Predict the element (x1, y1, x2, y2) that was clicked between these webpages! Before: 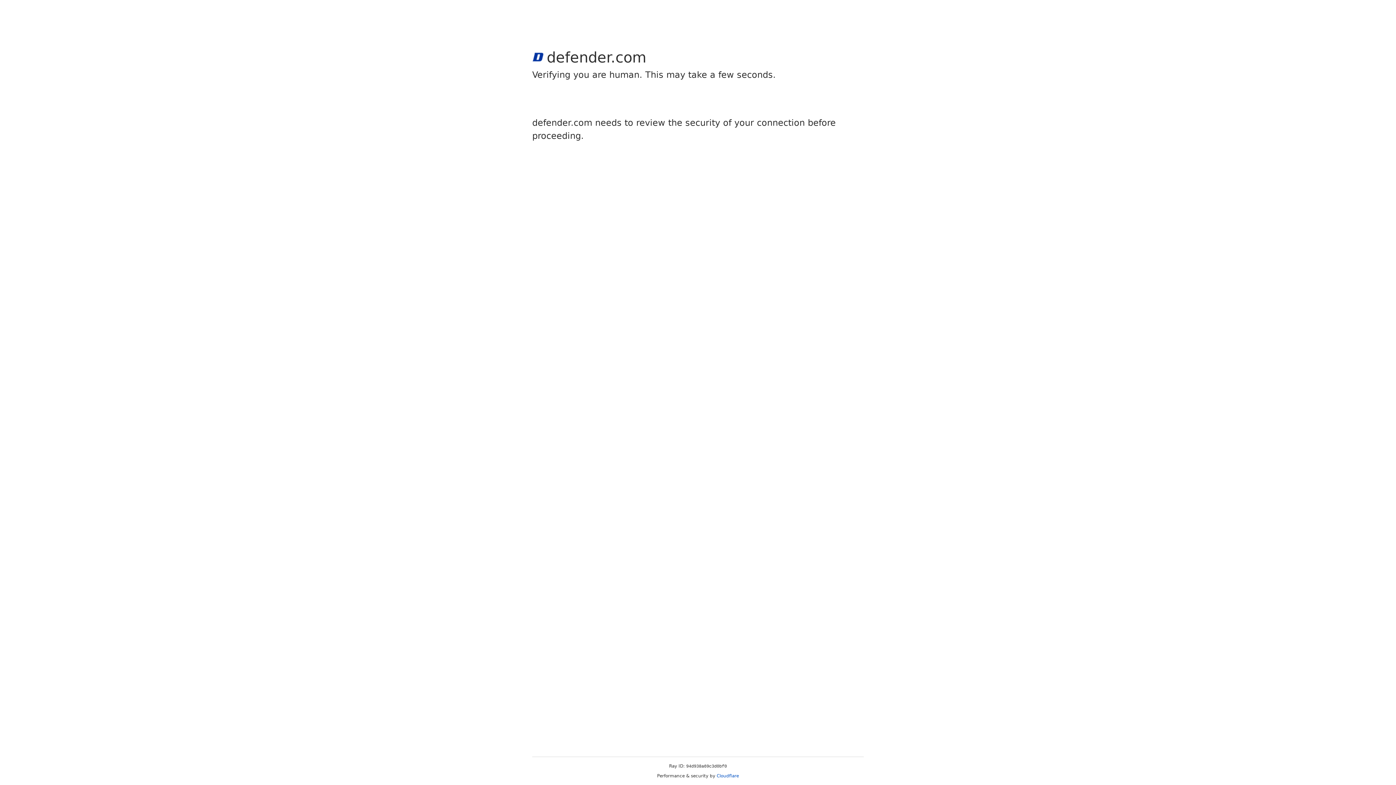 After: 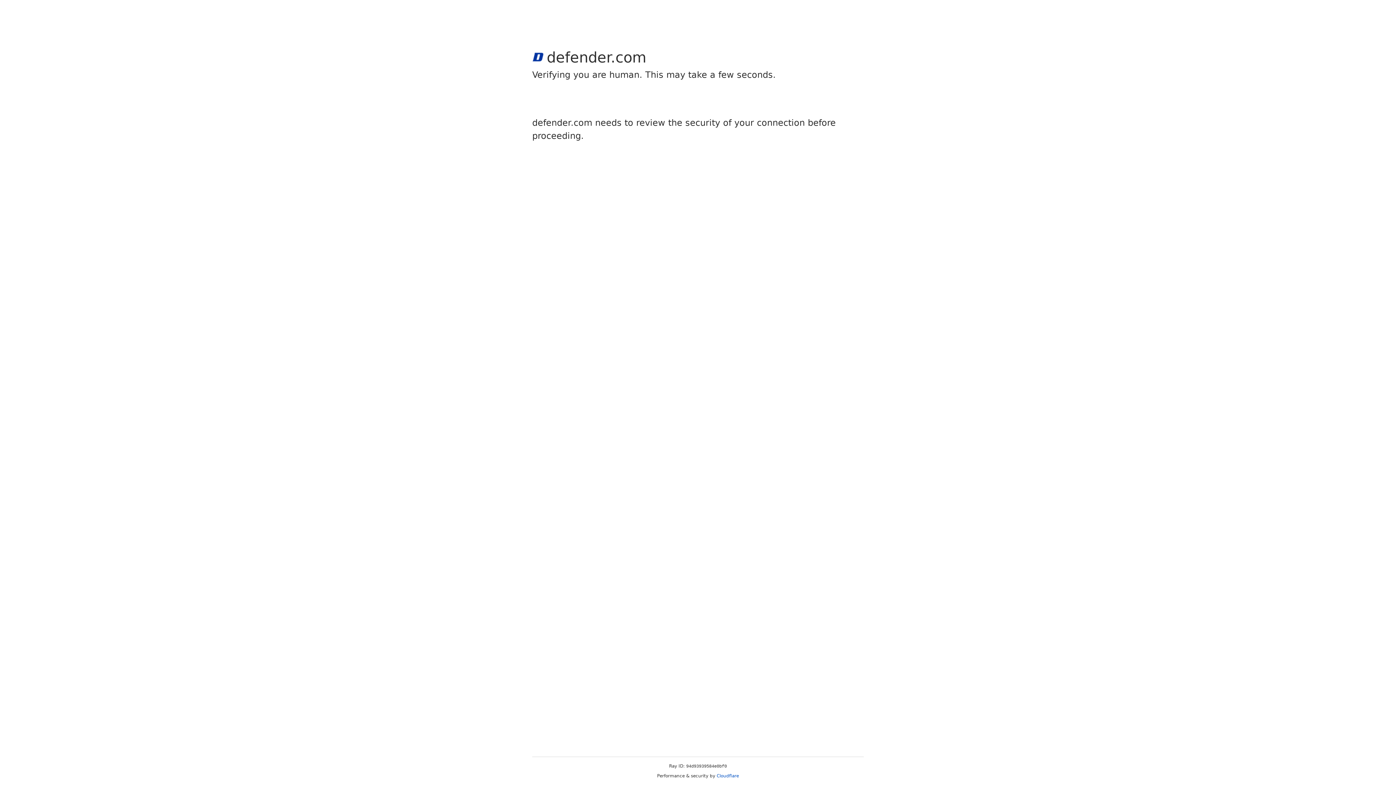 Action: bbox: (716, 773, 739, 778) label: Cloudflare